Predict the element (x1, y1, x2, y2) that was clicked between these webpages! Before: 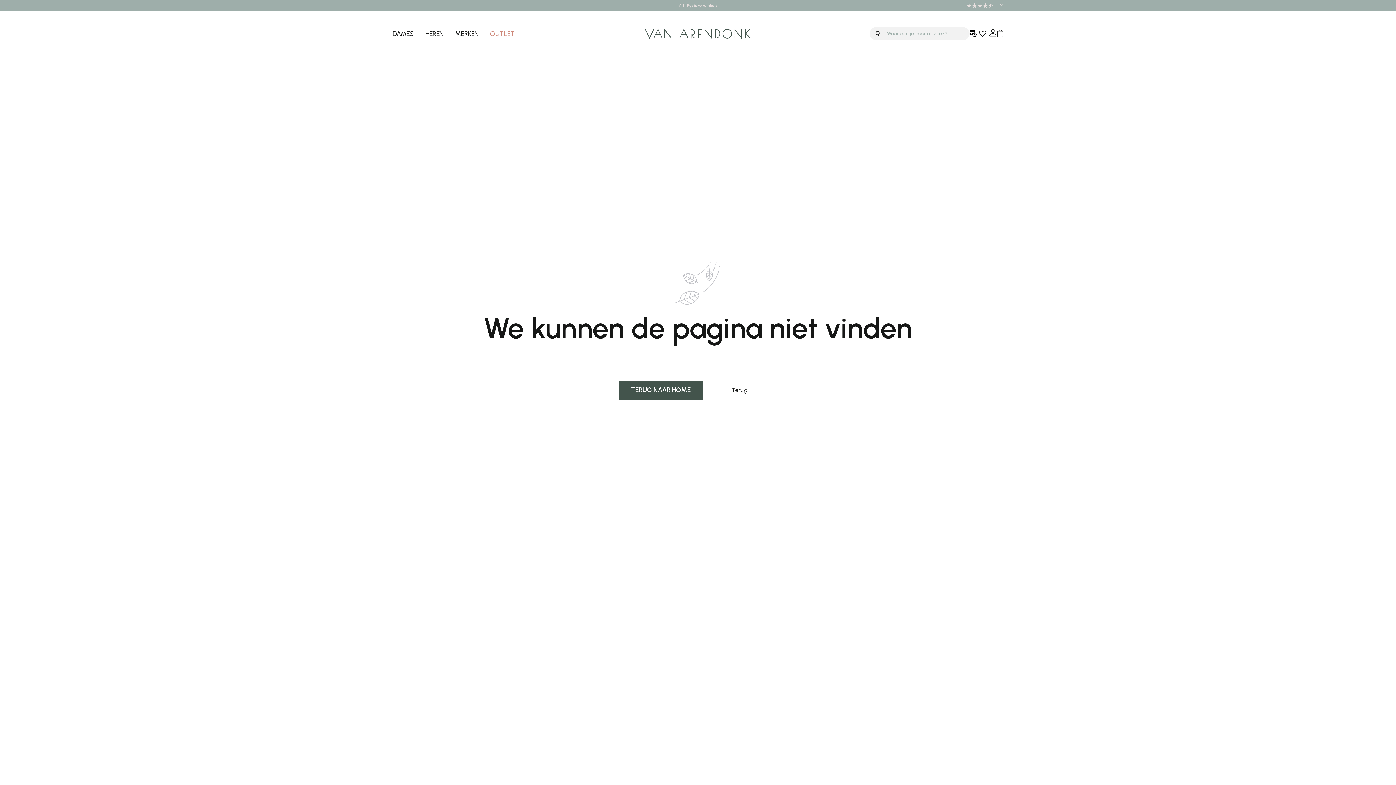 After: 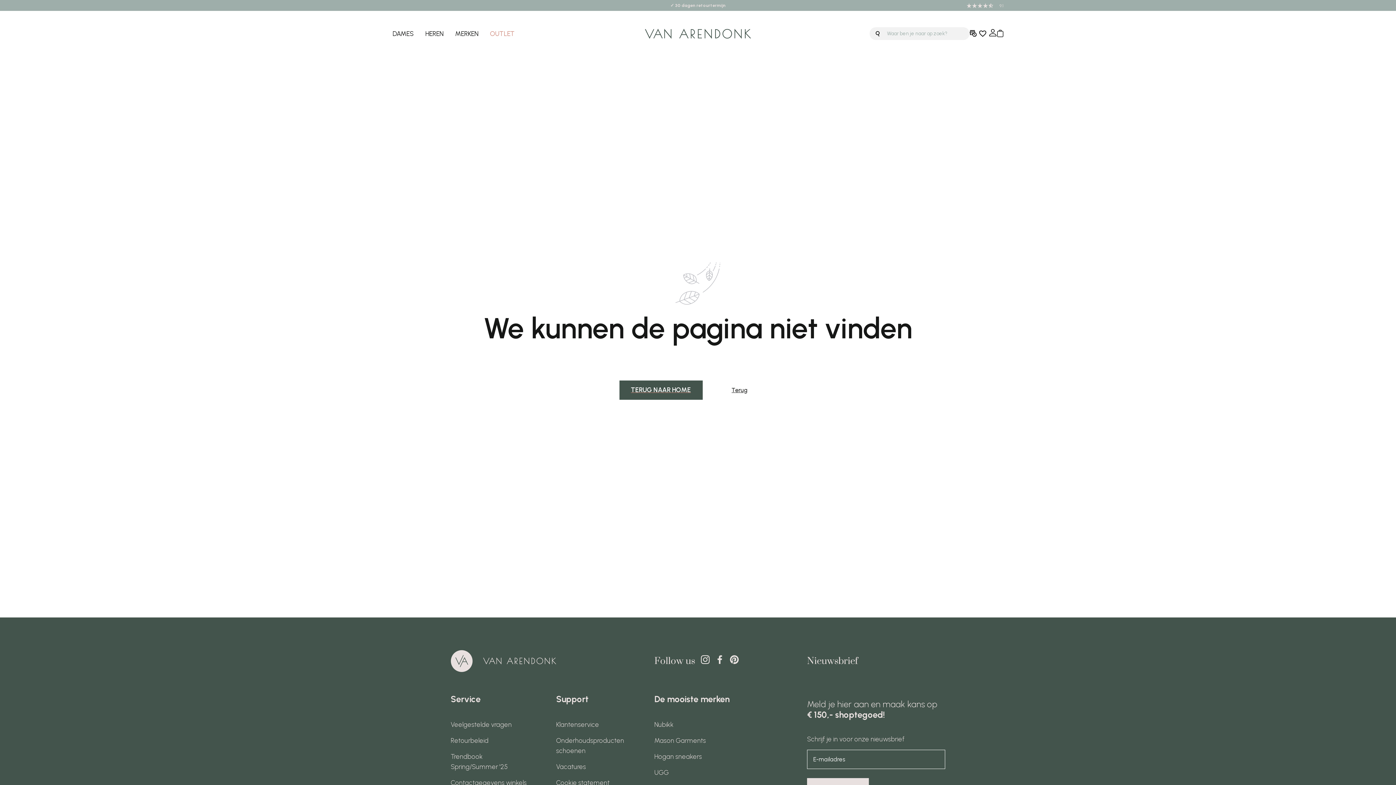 Action: label: 9.1 bbox: (966, 0, 1003, 10)